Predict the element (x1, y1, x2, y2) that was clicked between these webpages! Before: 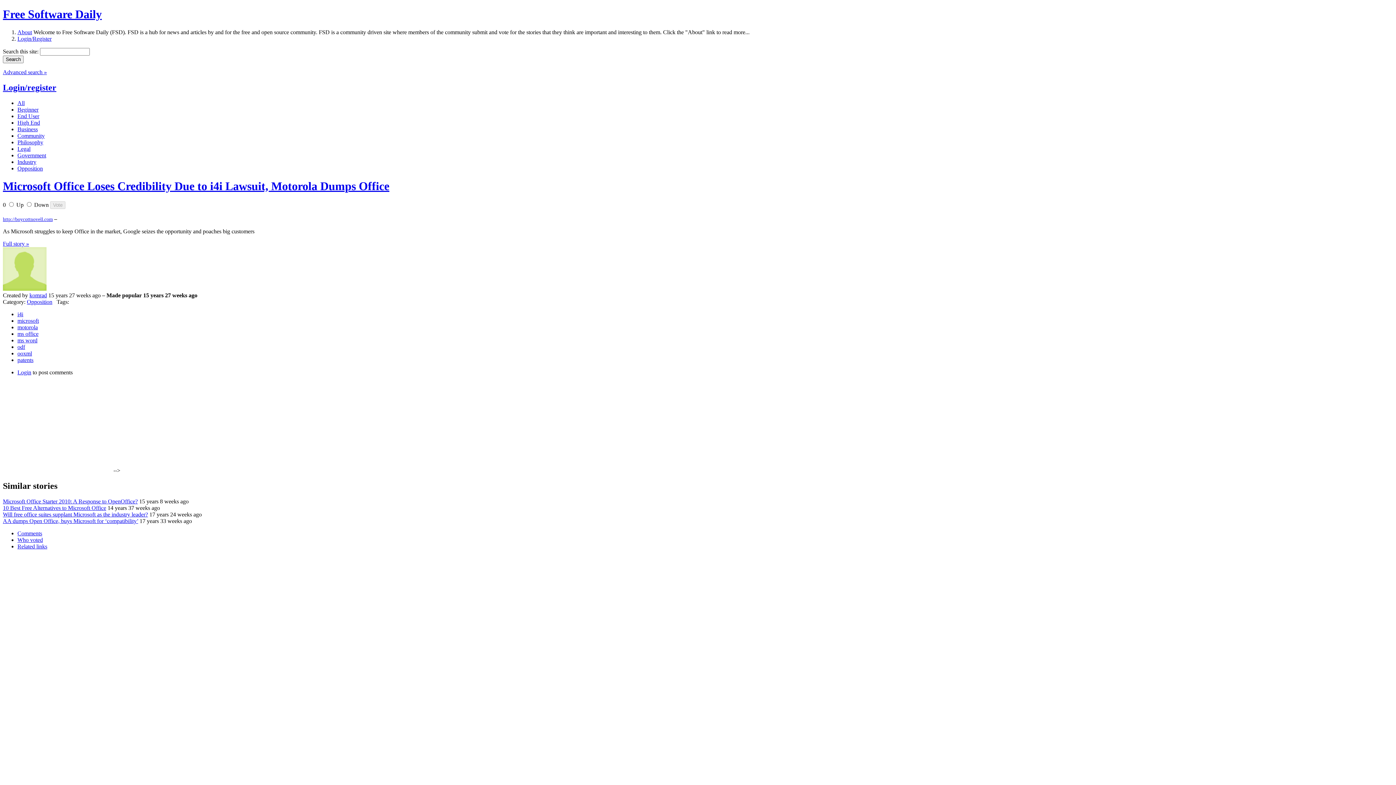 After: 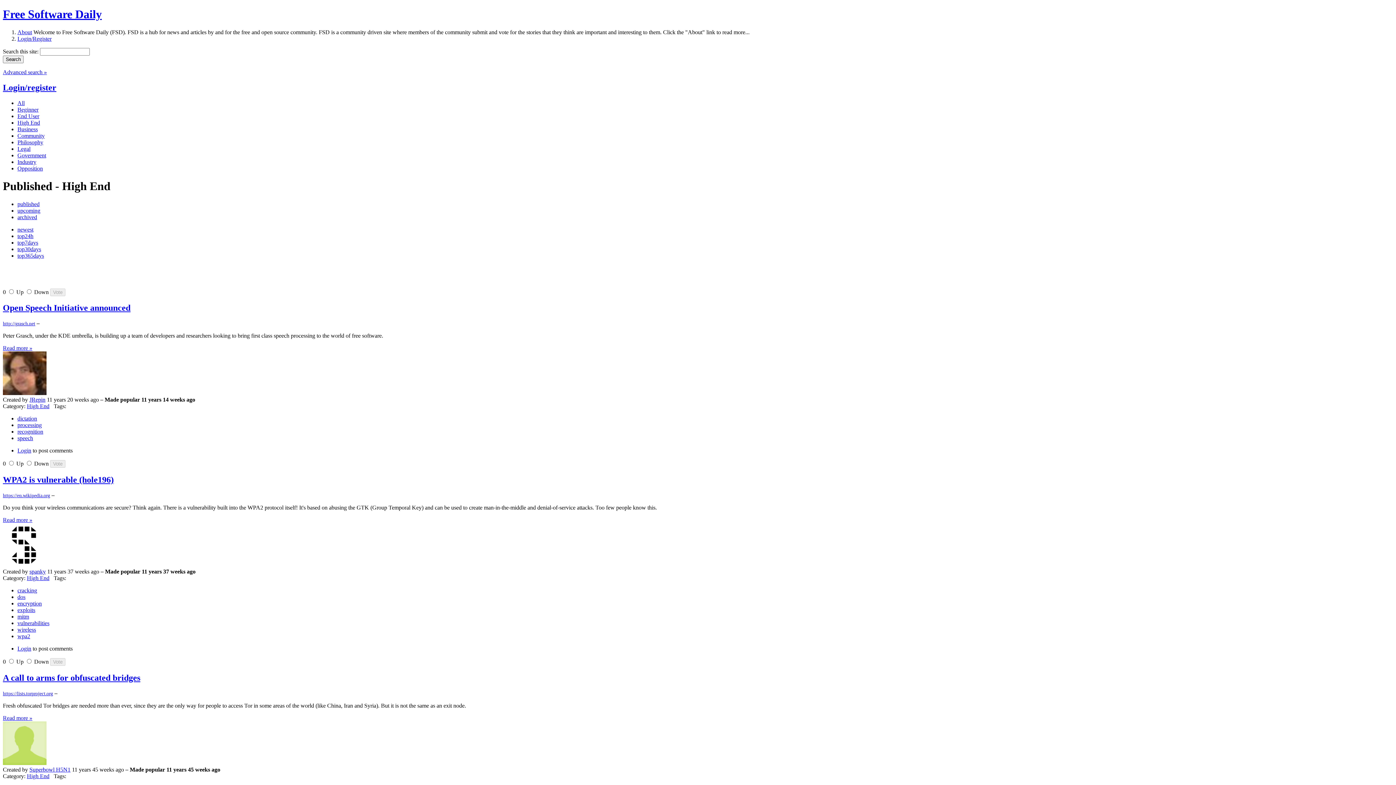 Action: label: High End bbox: (17, 119, 40, 125)